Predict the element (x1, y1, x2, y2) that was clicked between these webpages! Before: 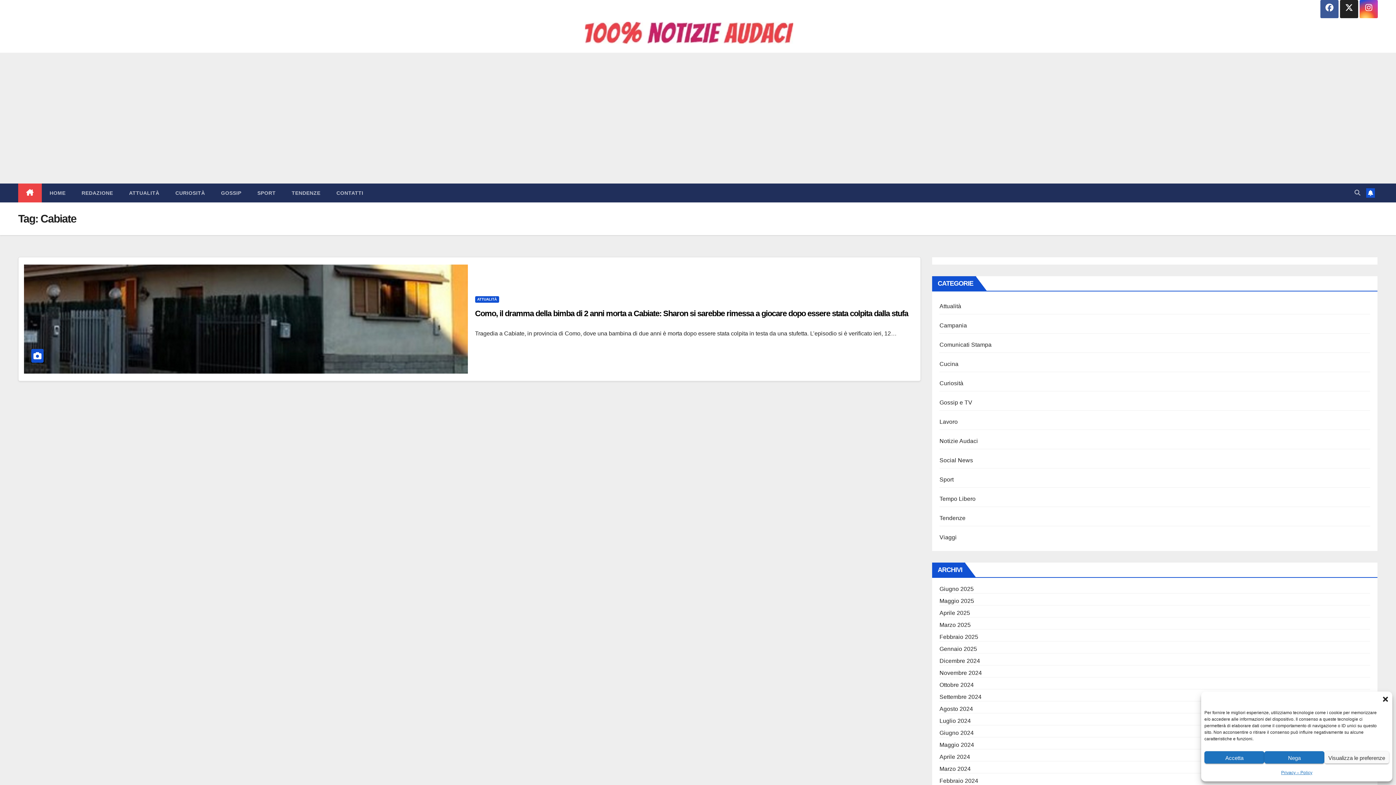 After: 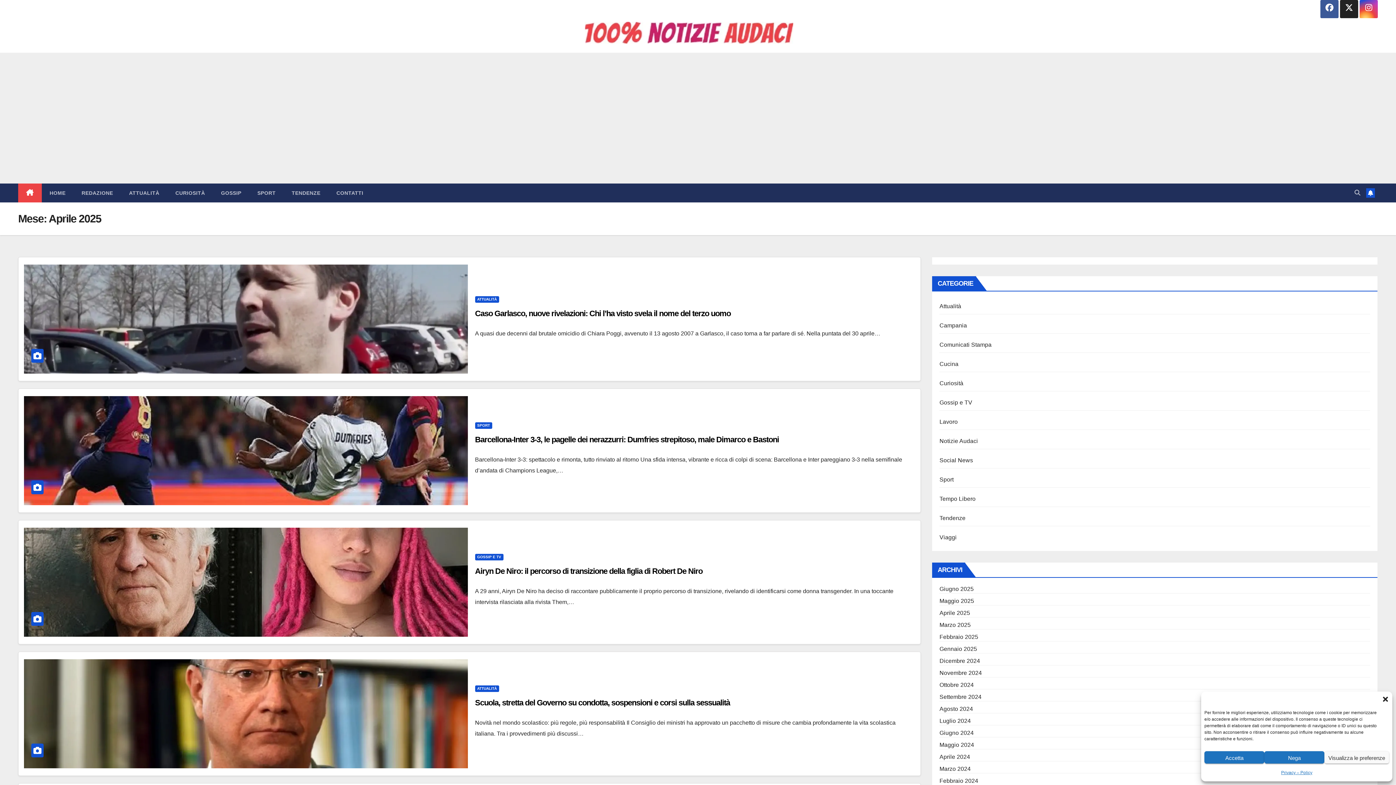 Action: label: Aprile 2025 bbox: (939, 610, 970, 616)